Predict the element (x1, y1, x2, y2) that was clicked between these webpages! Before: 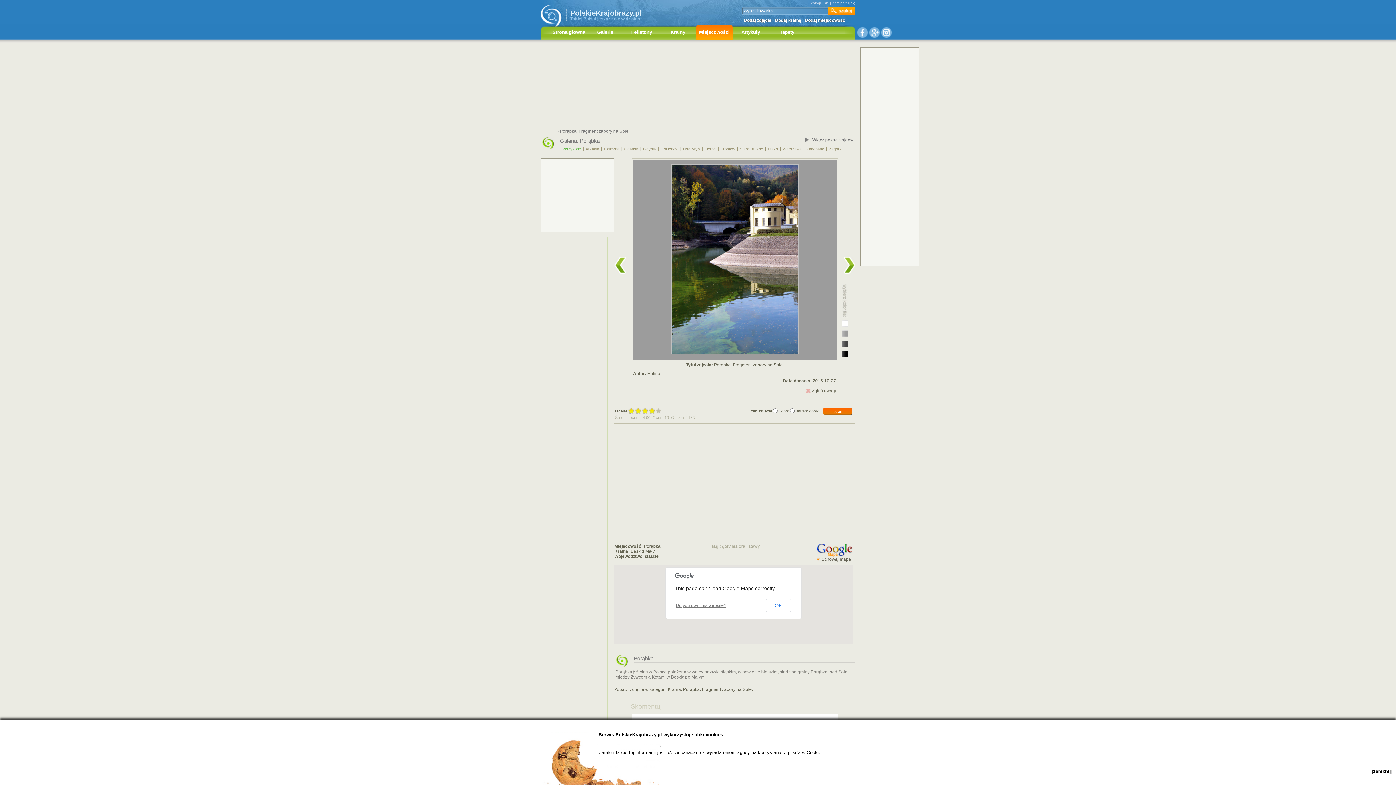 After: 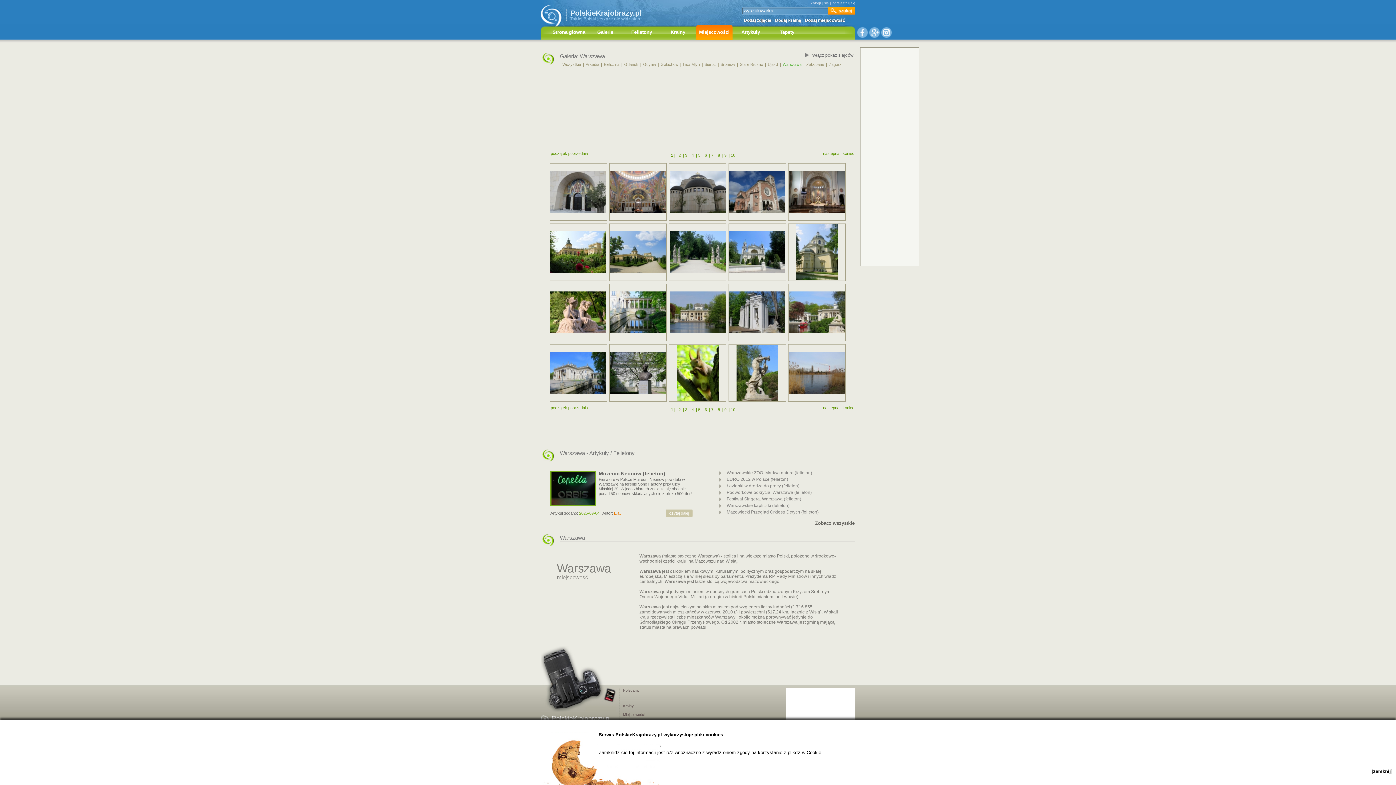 Action: label: Warszawa bbox: (782, 146, 801, 151)